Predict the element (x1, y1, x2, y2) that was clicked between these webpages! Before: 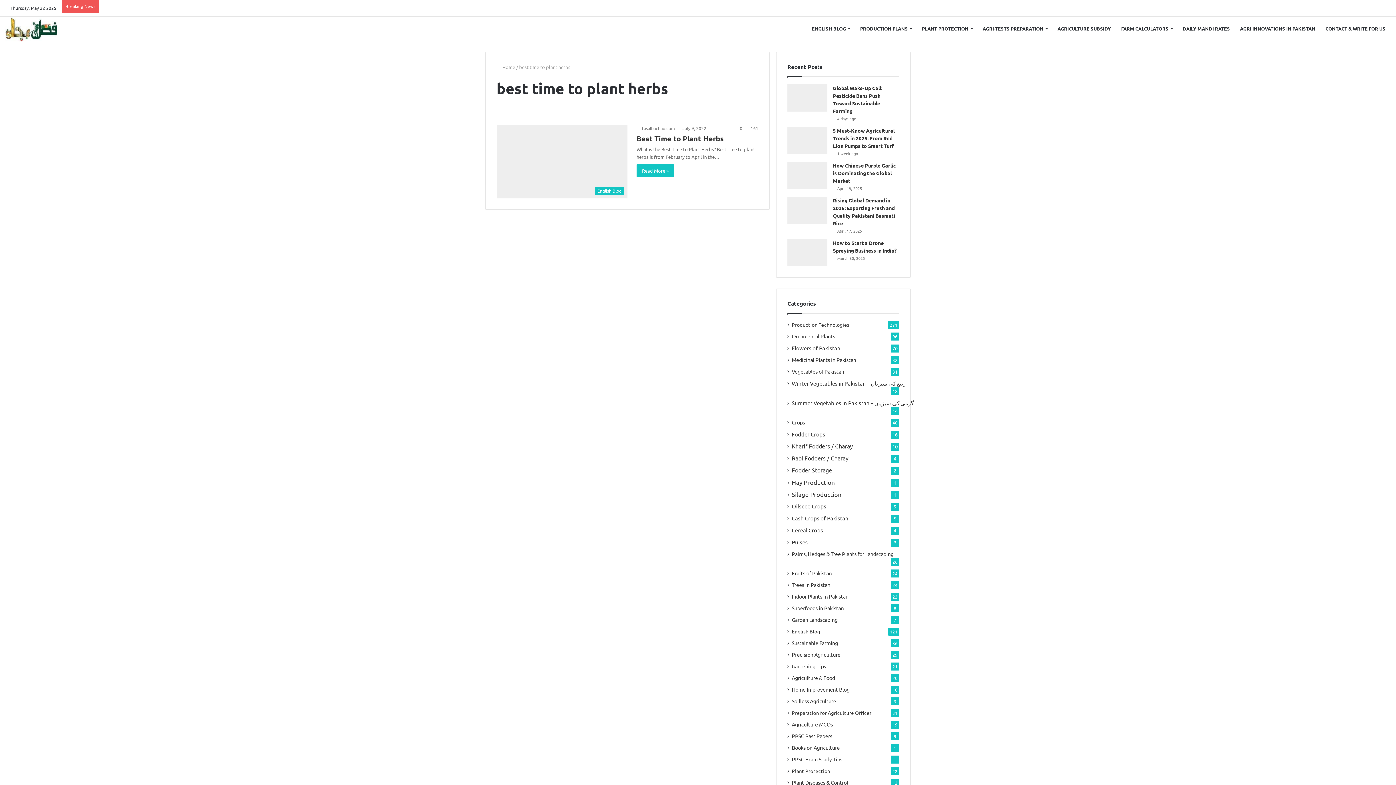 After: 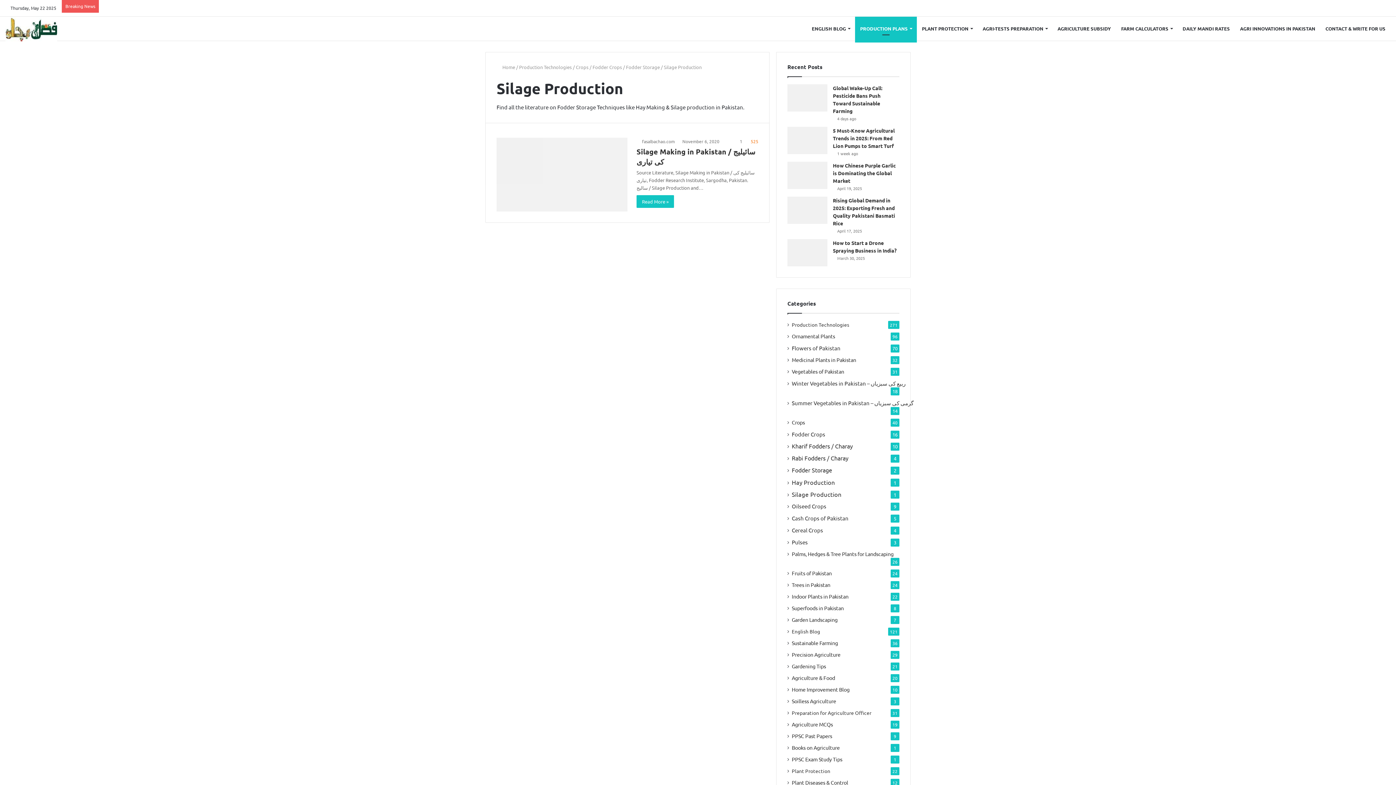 Action: bbox: (792, 490, 841, 498) label: Silage Production